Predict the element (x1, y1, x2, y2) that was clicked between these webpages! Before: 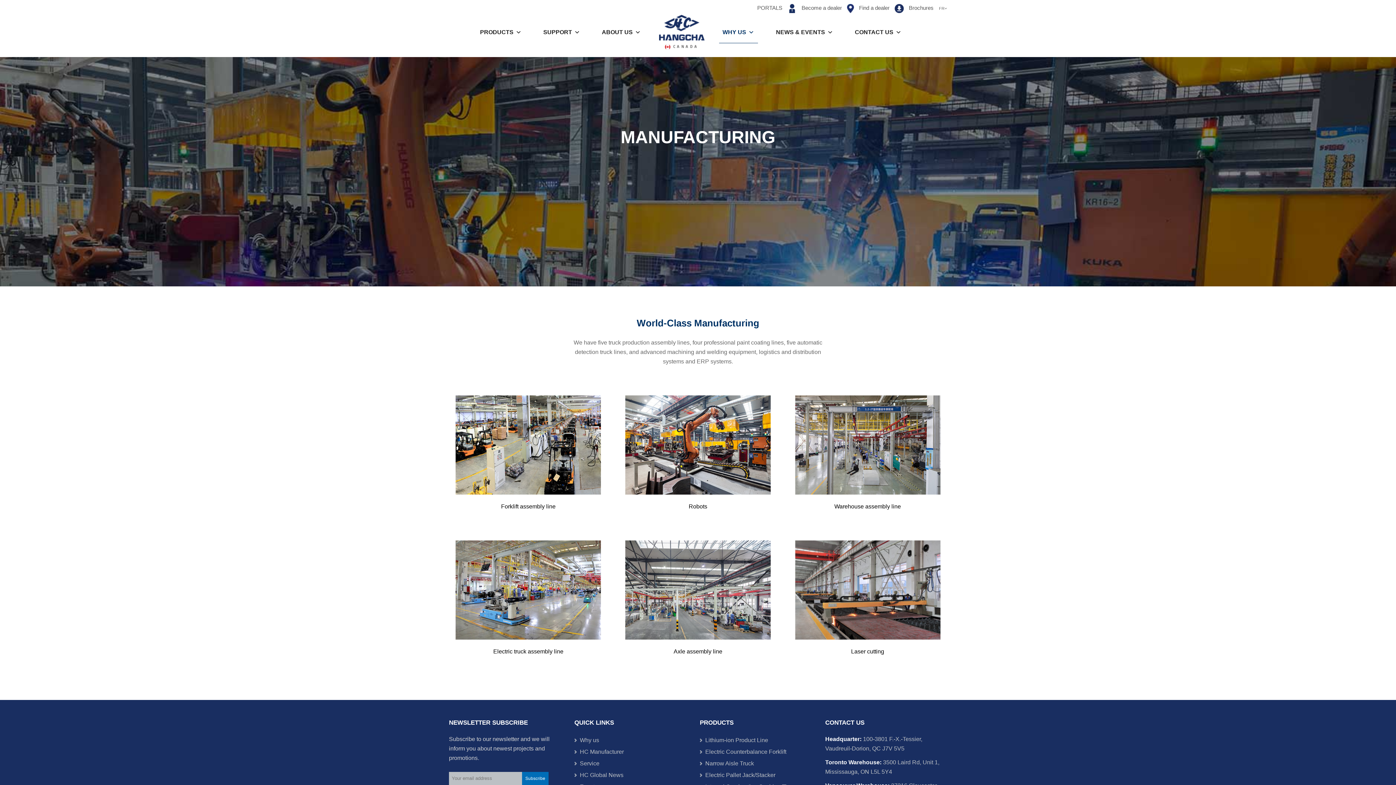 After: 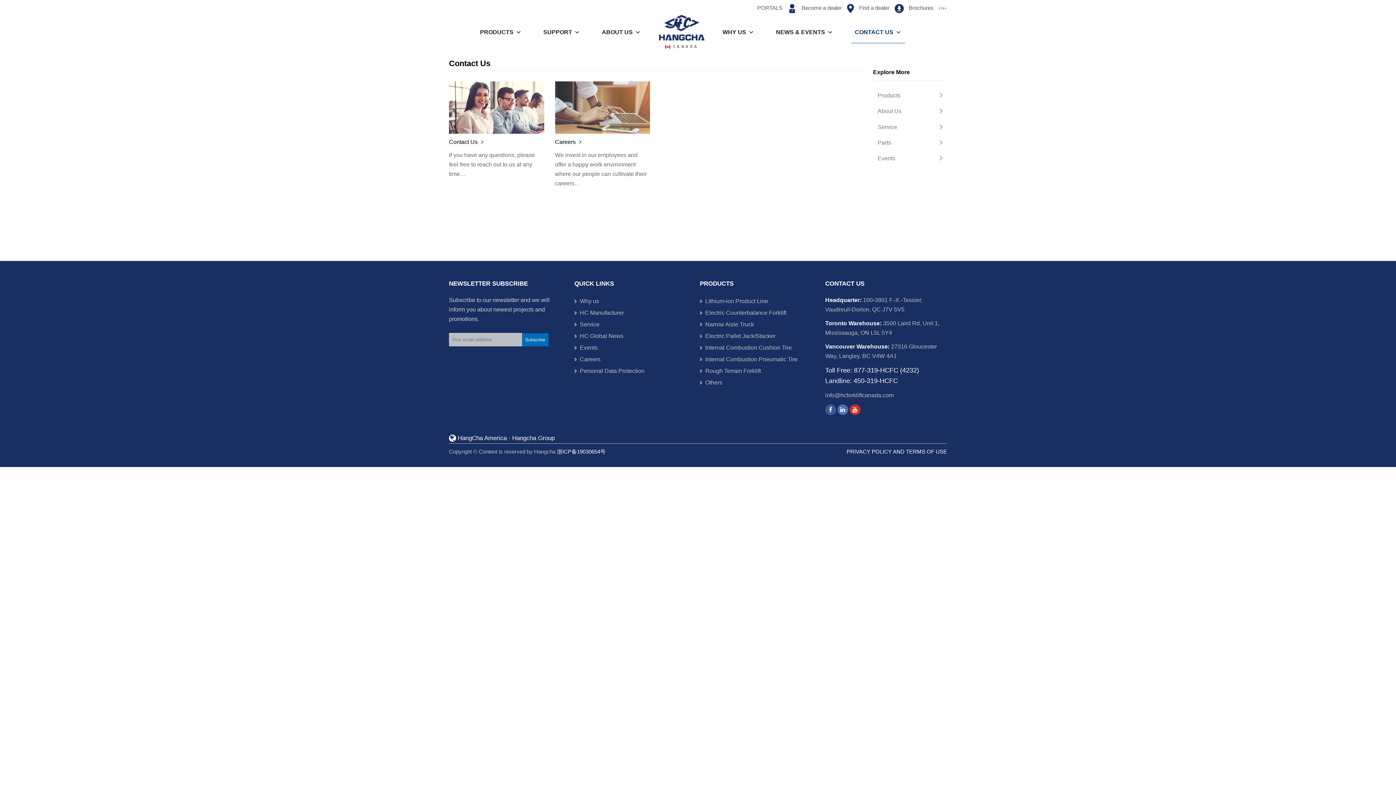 Action: bbox: (851, 21, 905, 43) label: CONTACT US